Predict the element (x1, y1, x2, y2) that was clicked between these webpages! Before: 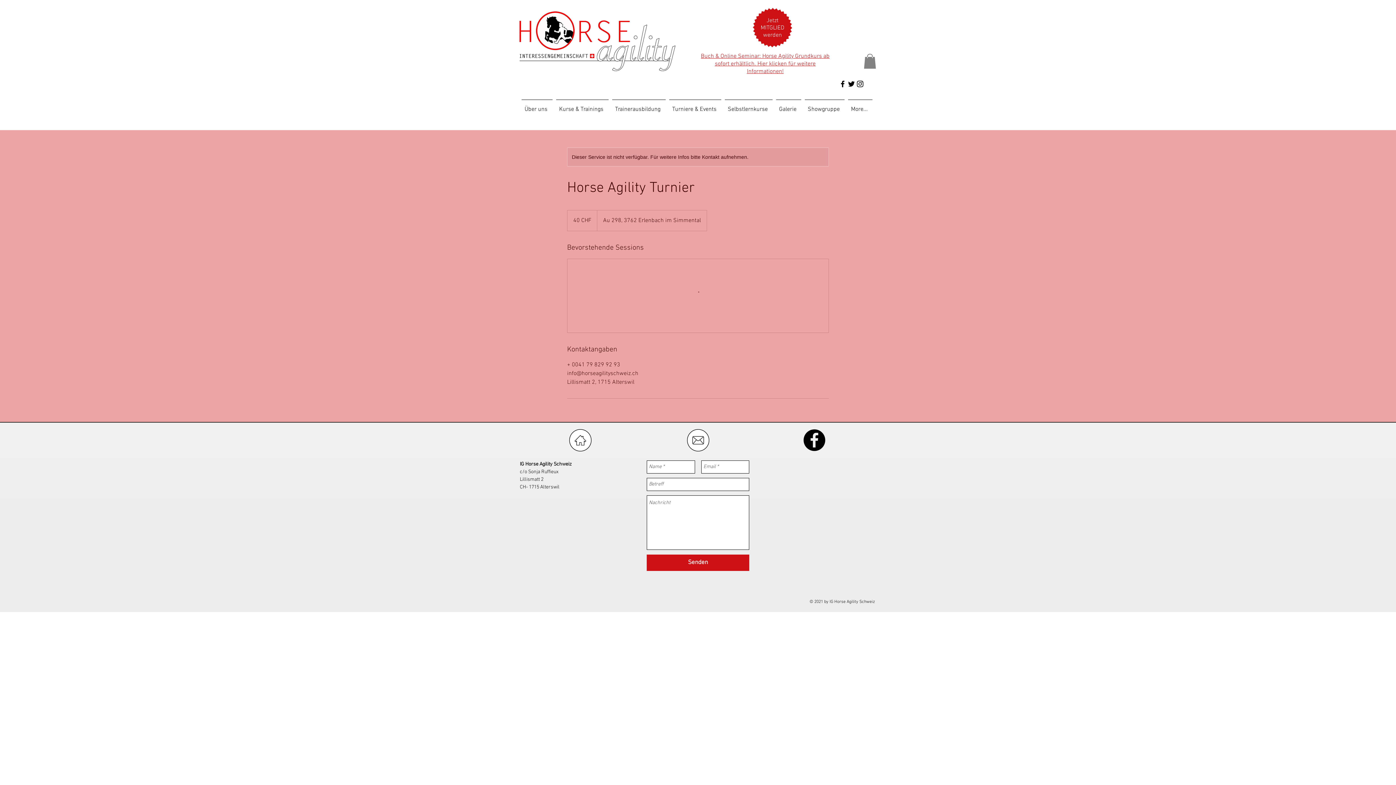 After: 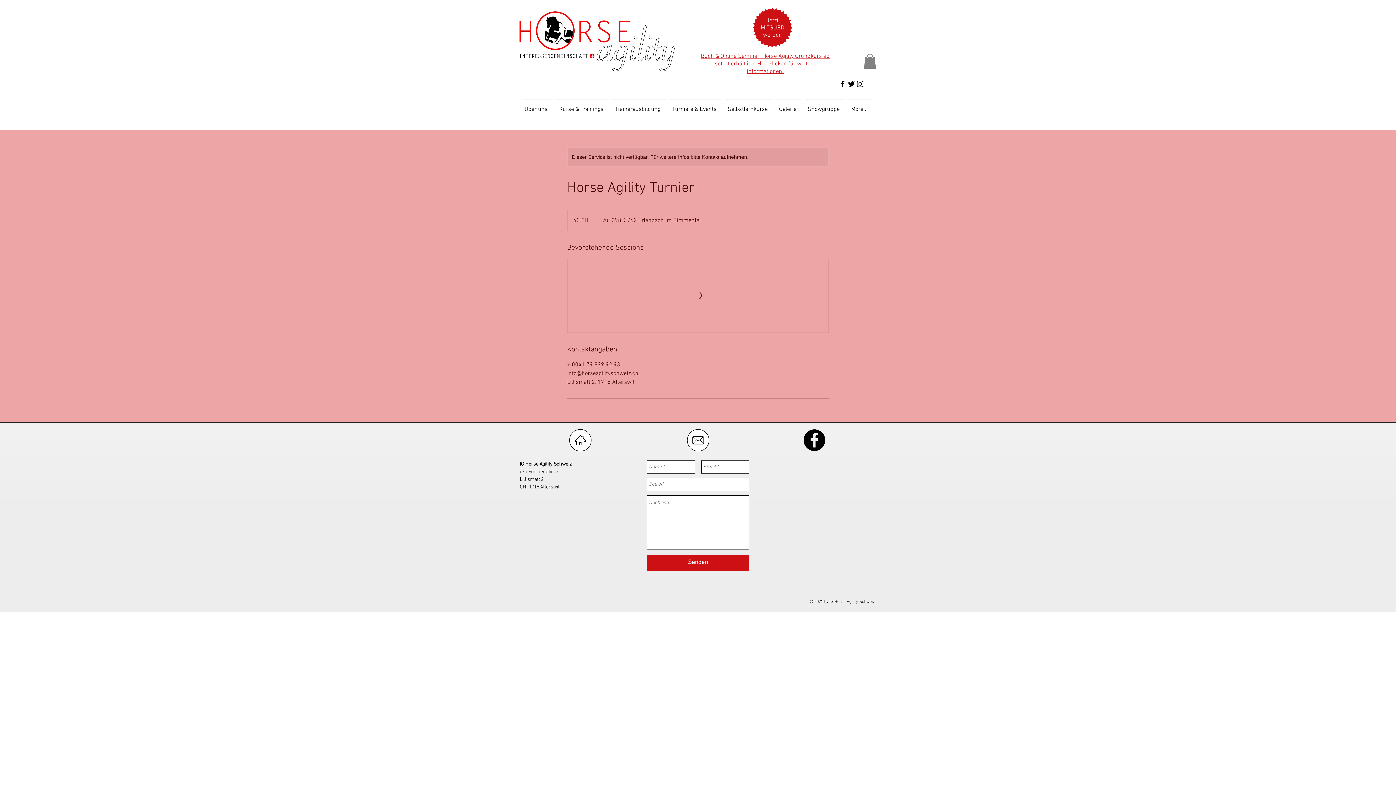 Action: label: Black Instagram Icon bbox: (856, 79, 864, 88)